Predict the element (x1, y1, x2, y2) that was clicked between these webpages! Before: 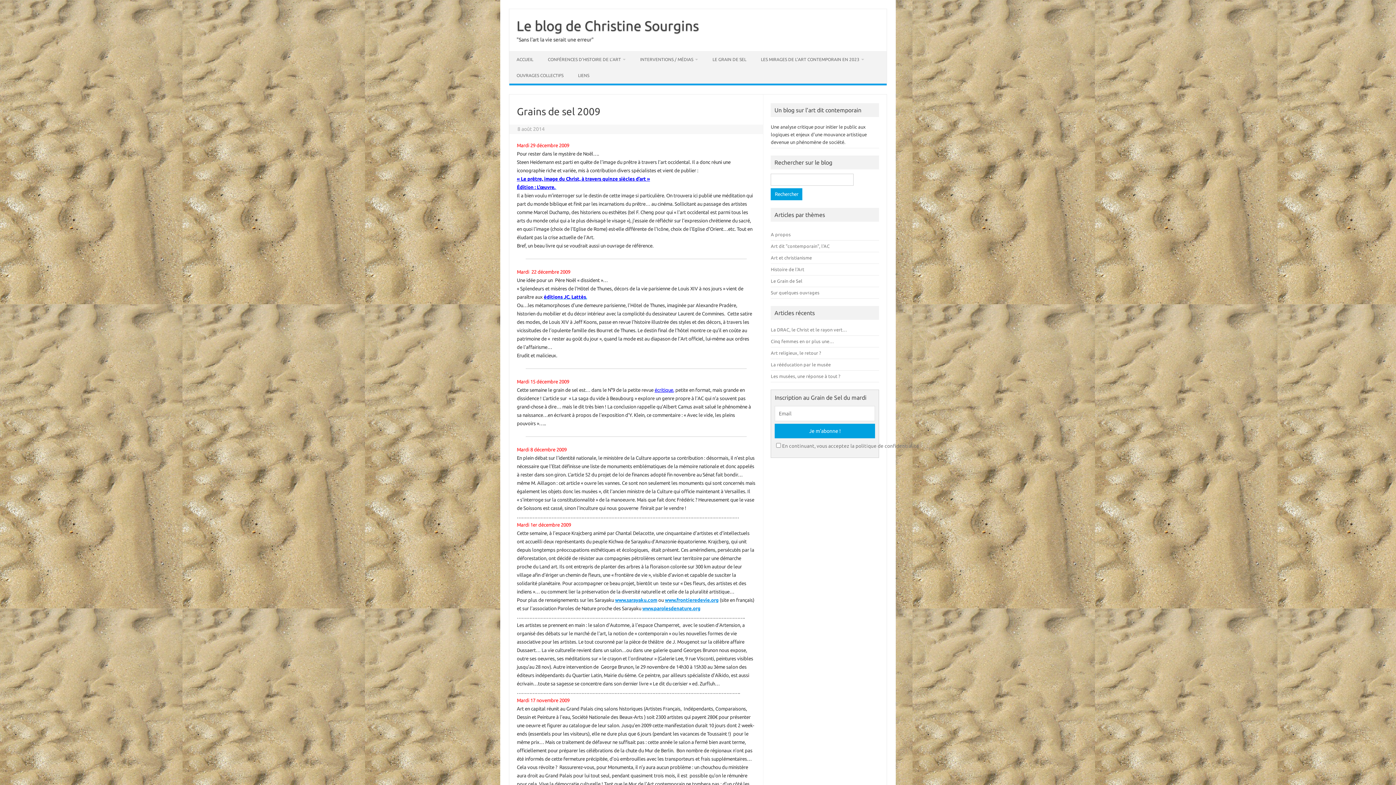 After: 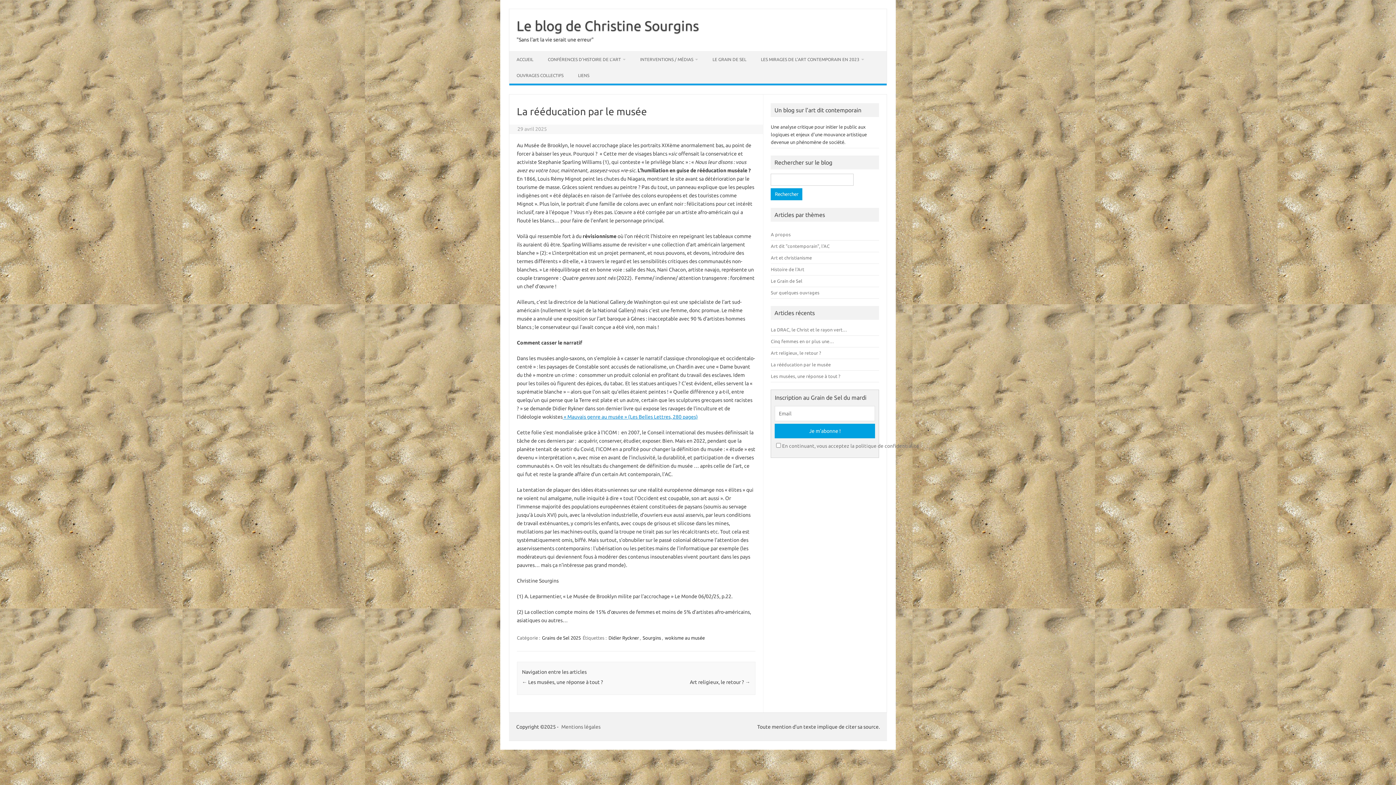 Action: bbox: (771, 362, 831, 367) label: La rééducation par le musée